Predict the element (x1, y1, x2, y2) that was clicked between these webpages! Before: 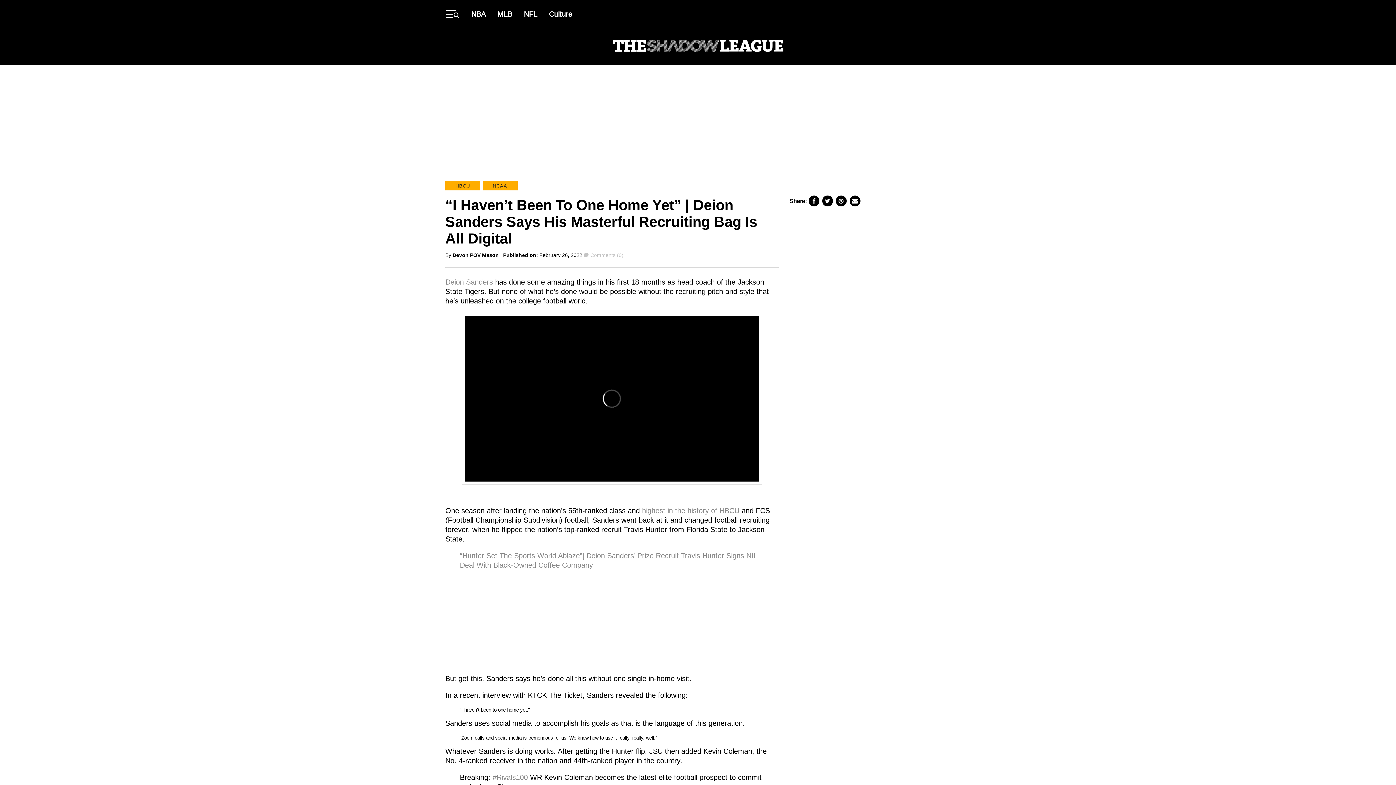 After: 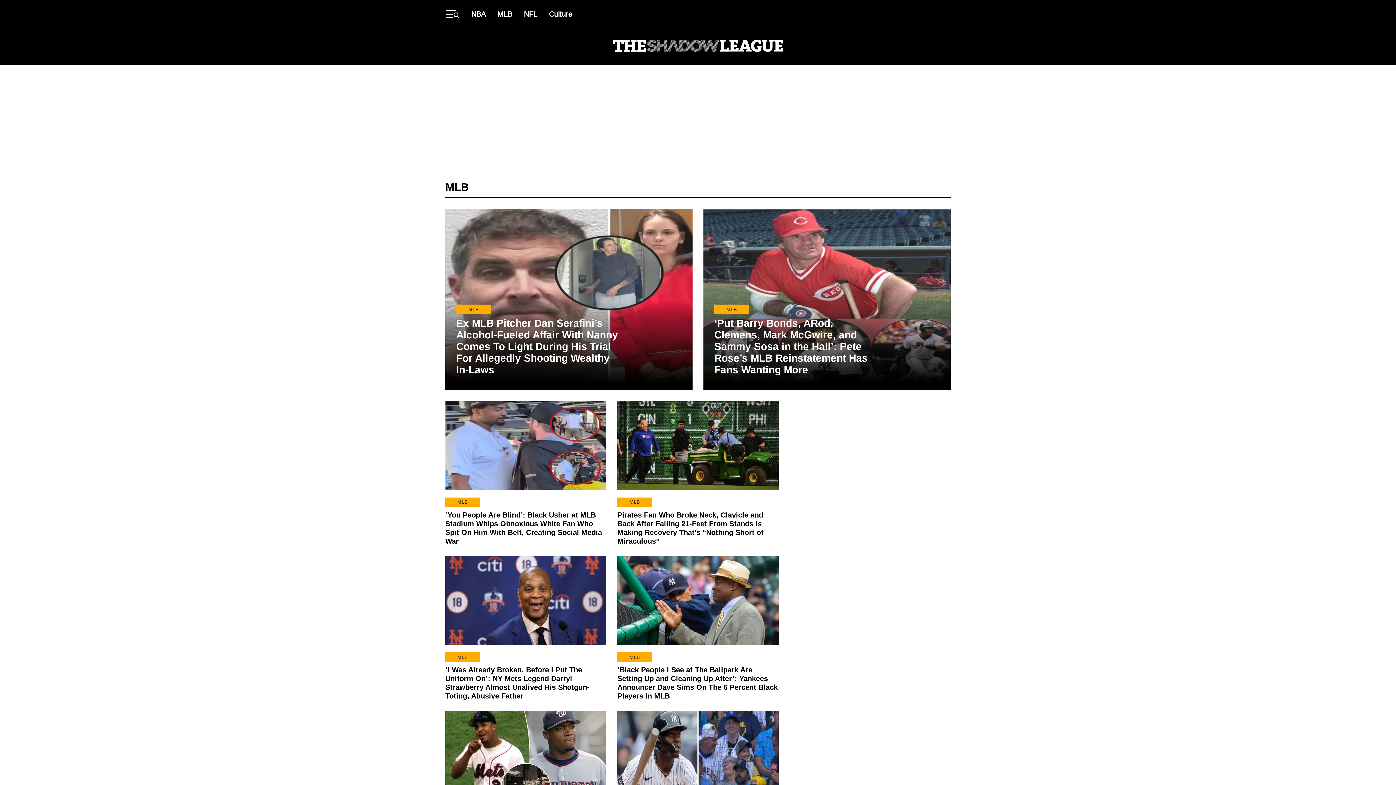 Action: bbox: (497, 10, 512, 18) label: MLB